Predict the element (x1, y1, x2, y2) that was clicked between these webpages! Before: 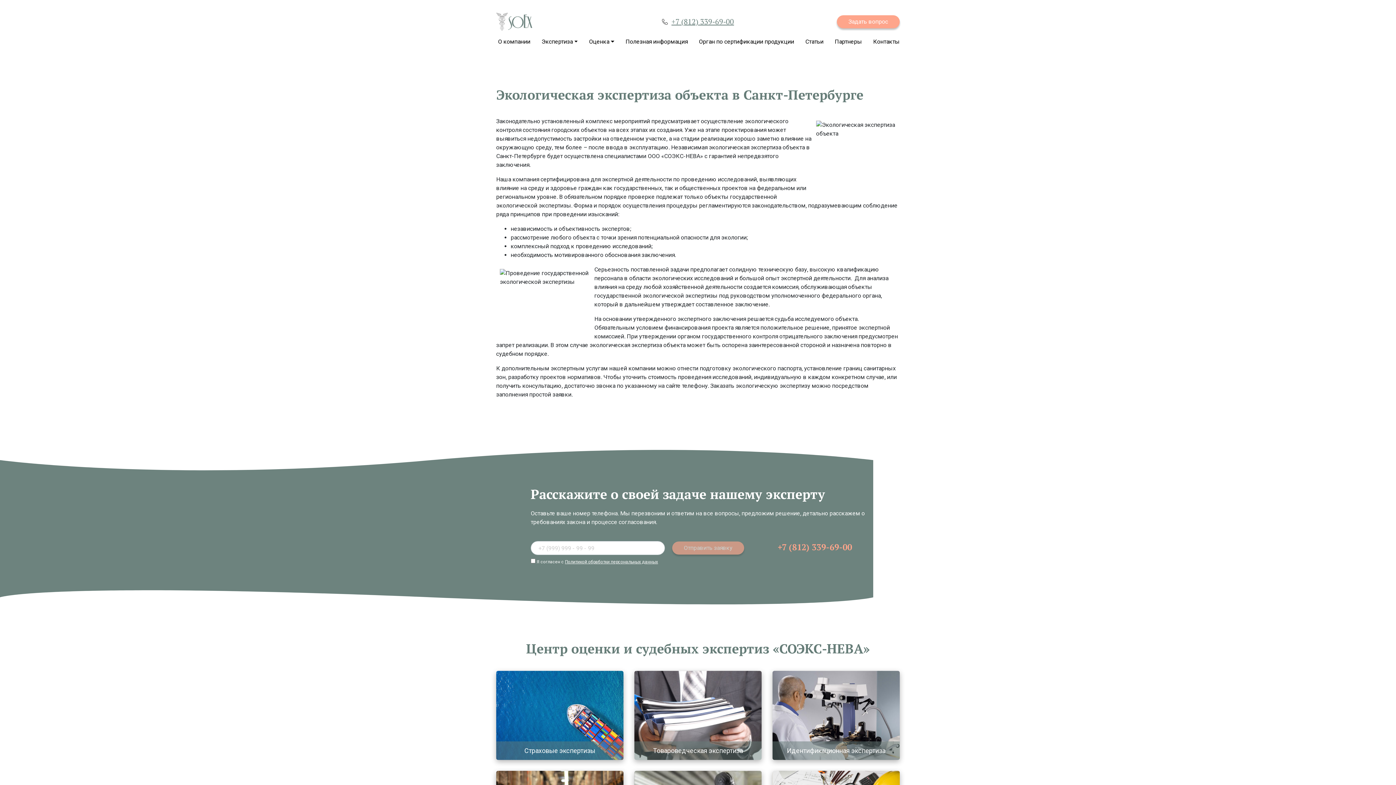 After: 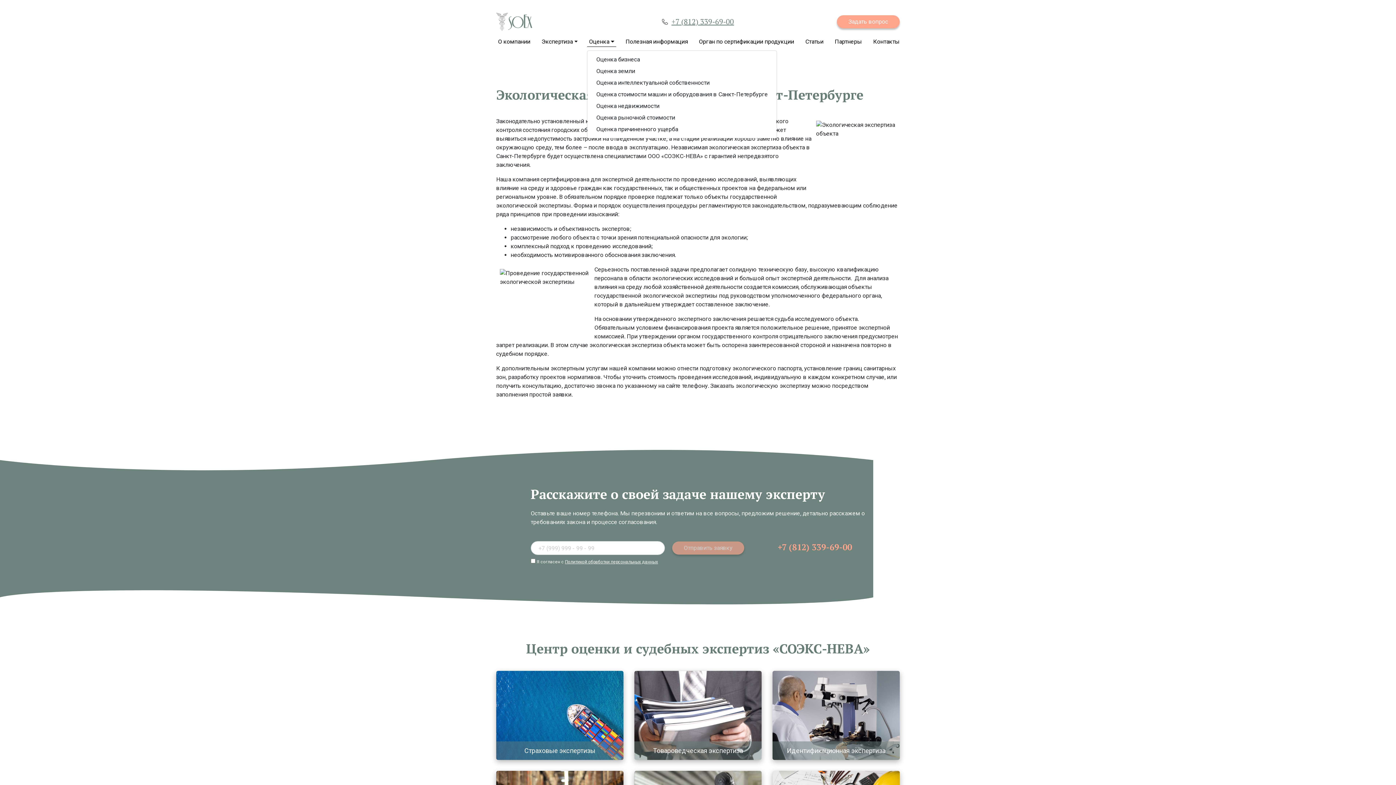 Action: label: Оценка bbox: (587, 32, 616, 50)